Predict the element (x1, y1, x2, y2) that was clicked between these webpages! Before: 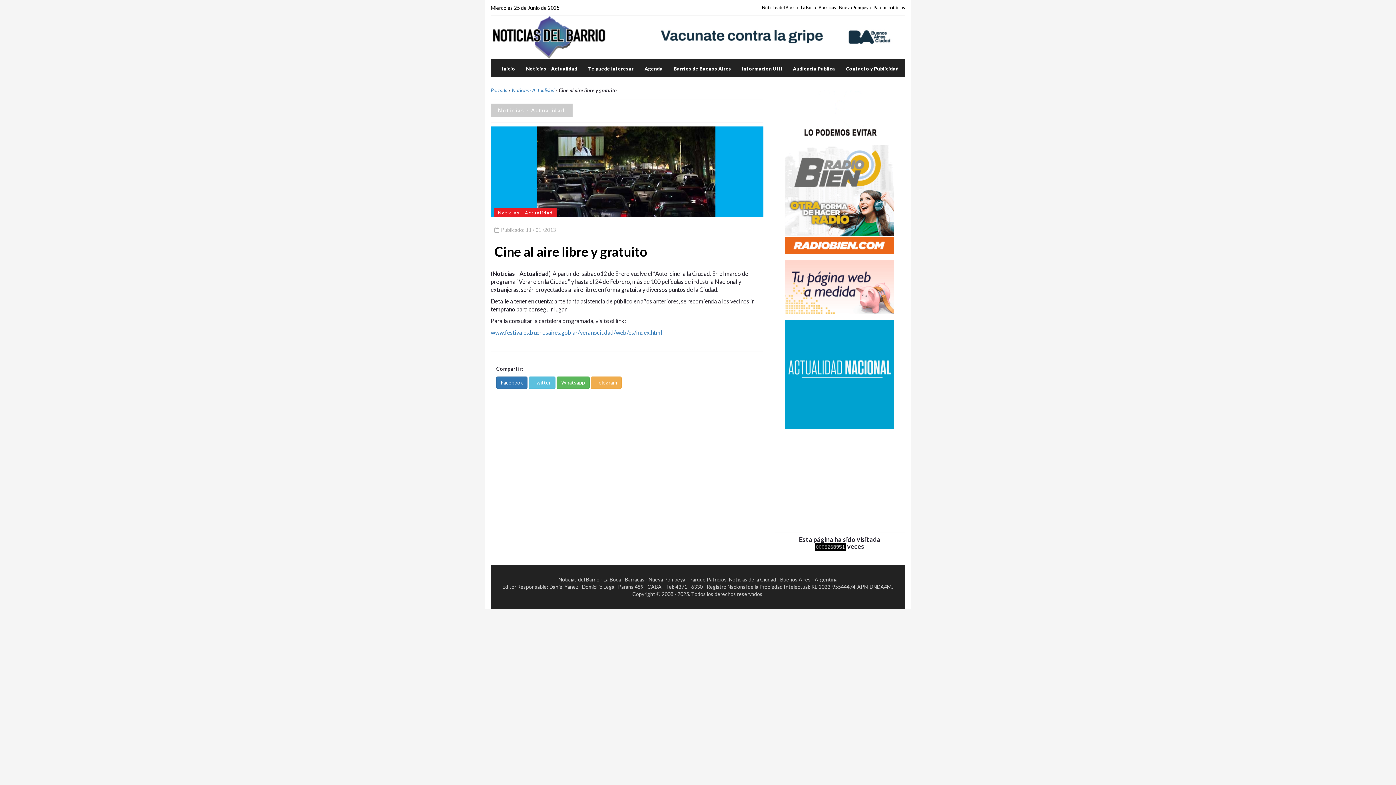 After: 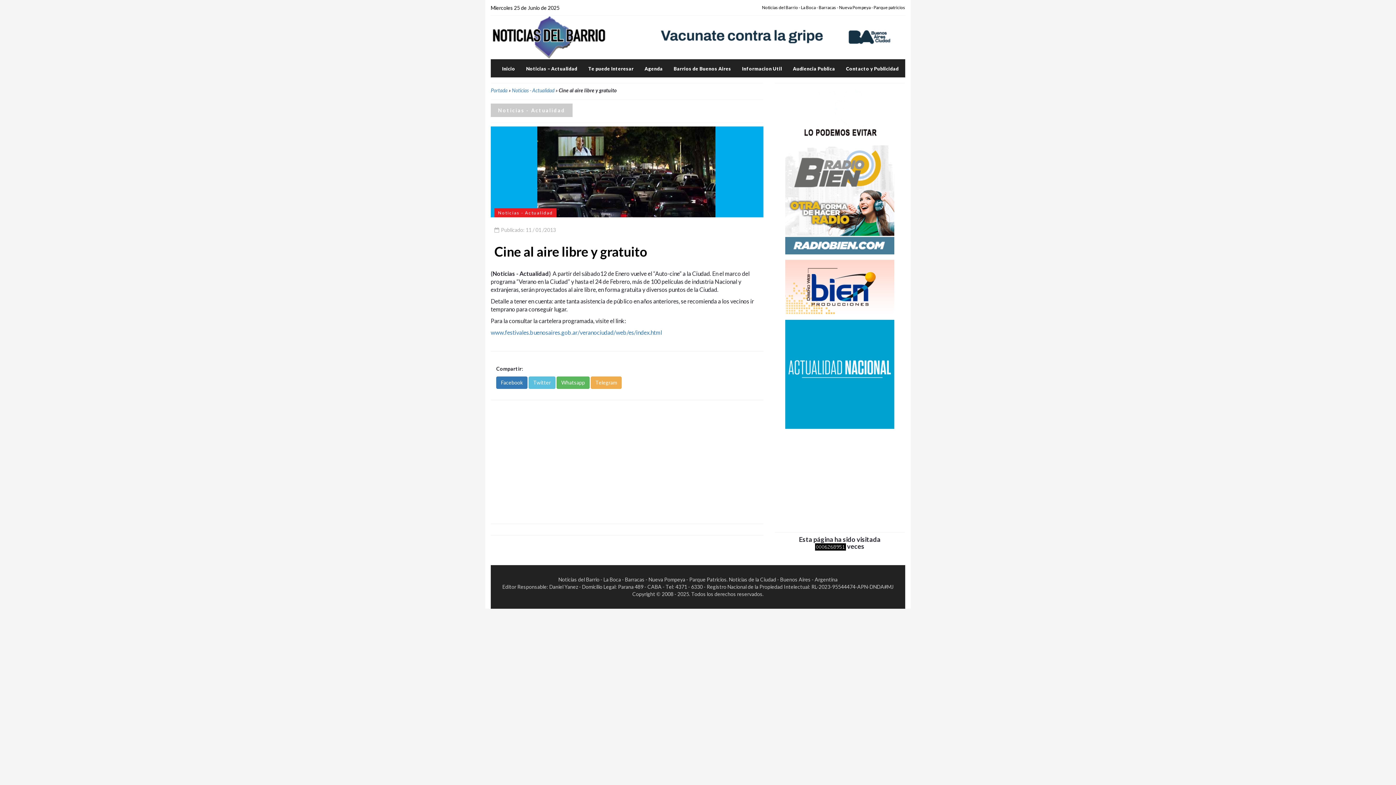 Action: bbox: (780, 88, 900, 140)